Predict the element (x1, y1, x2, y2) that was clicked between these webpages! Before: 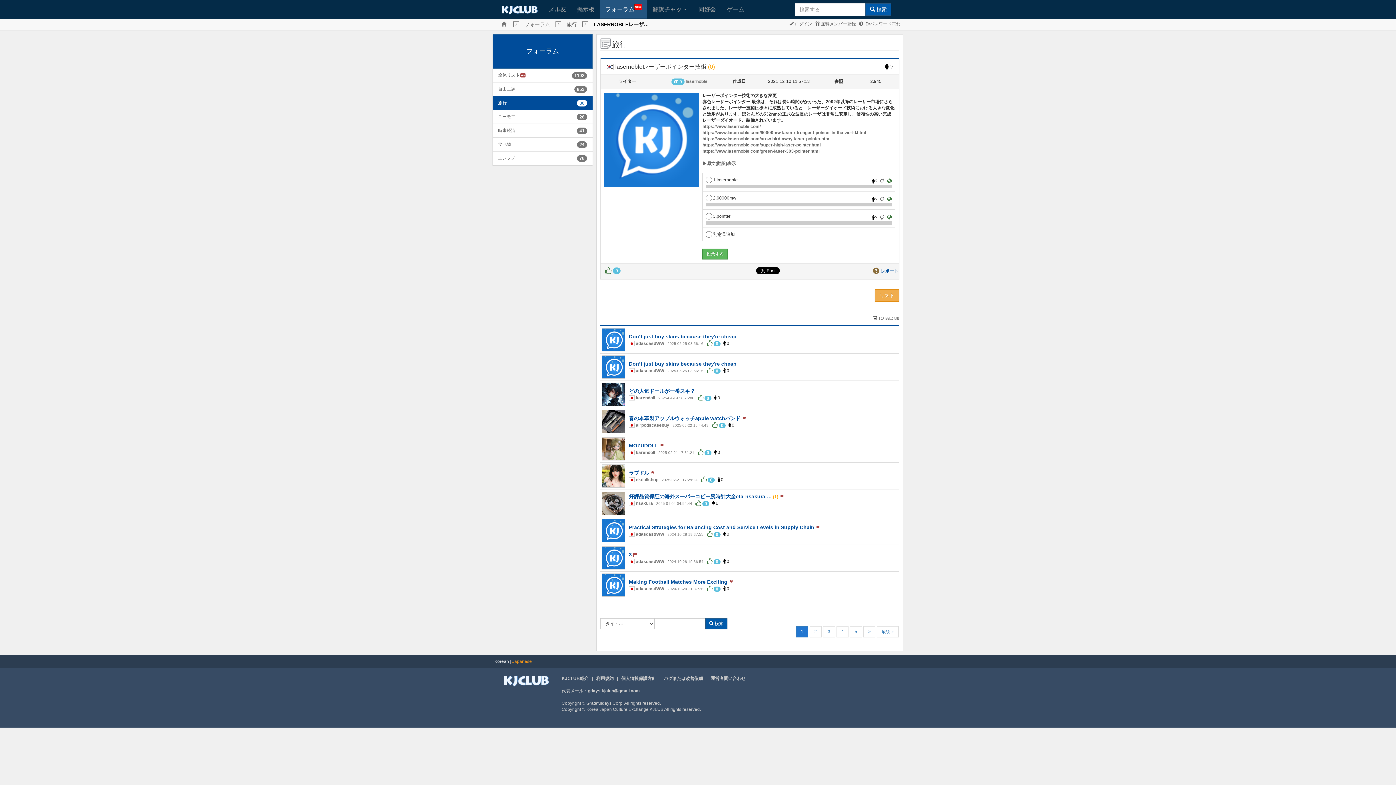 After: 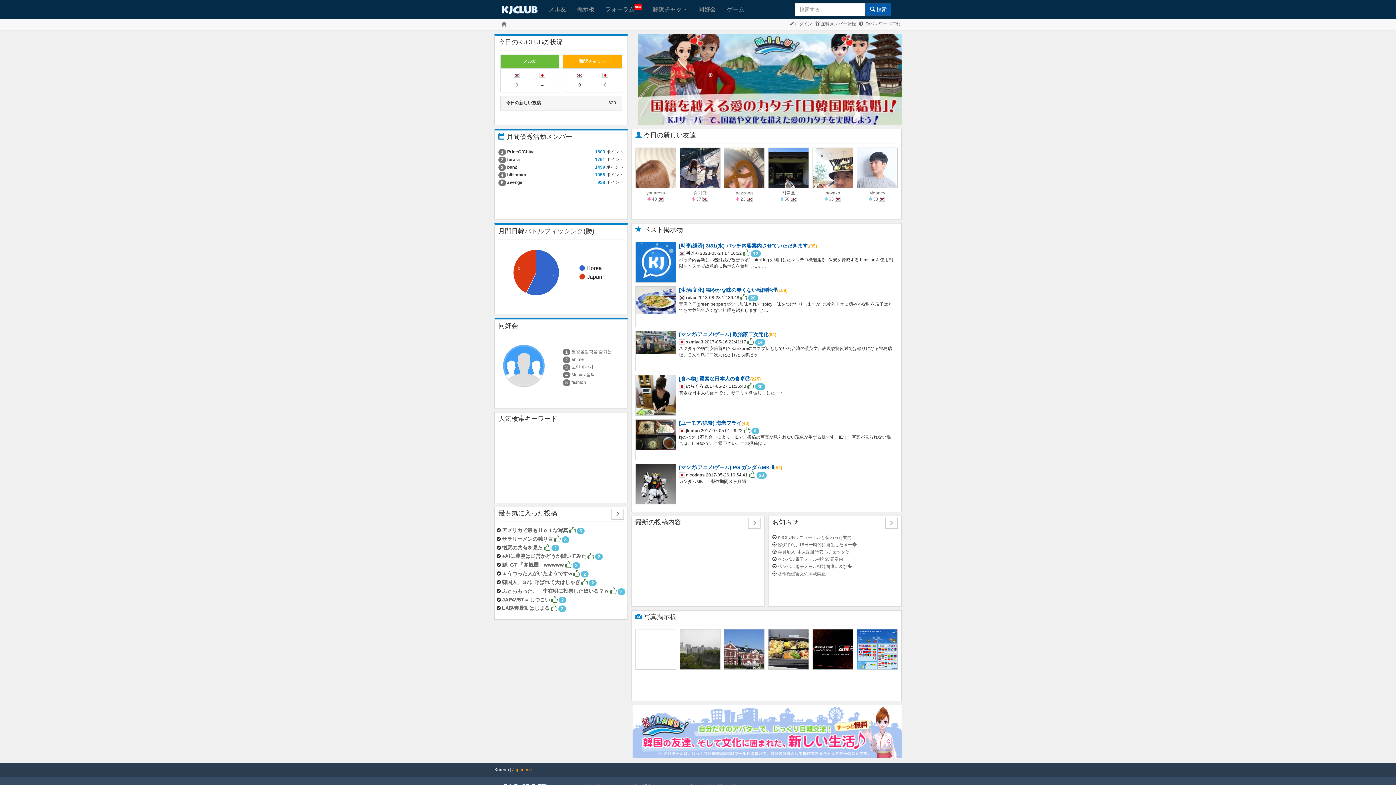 Action: bbox: (501, 21, 506, 26)